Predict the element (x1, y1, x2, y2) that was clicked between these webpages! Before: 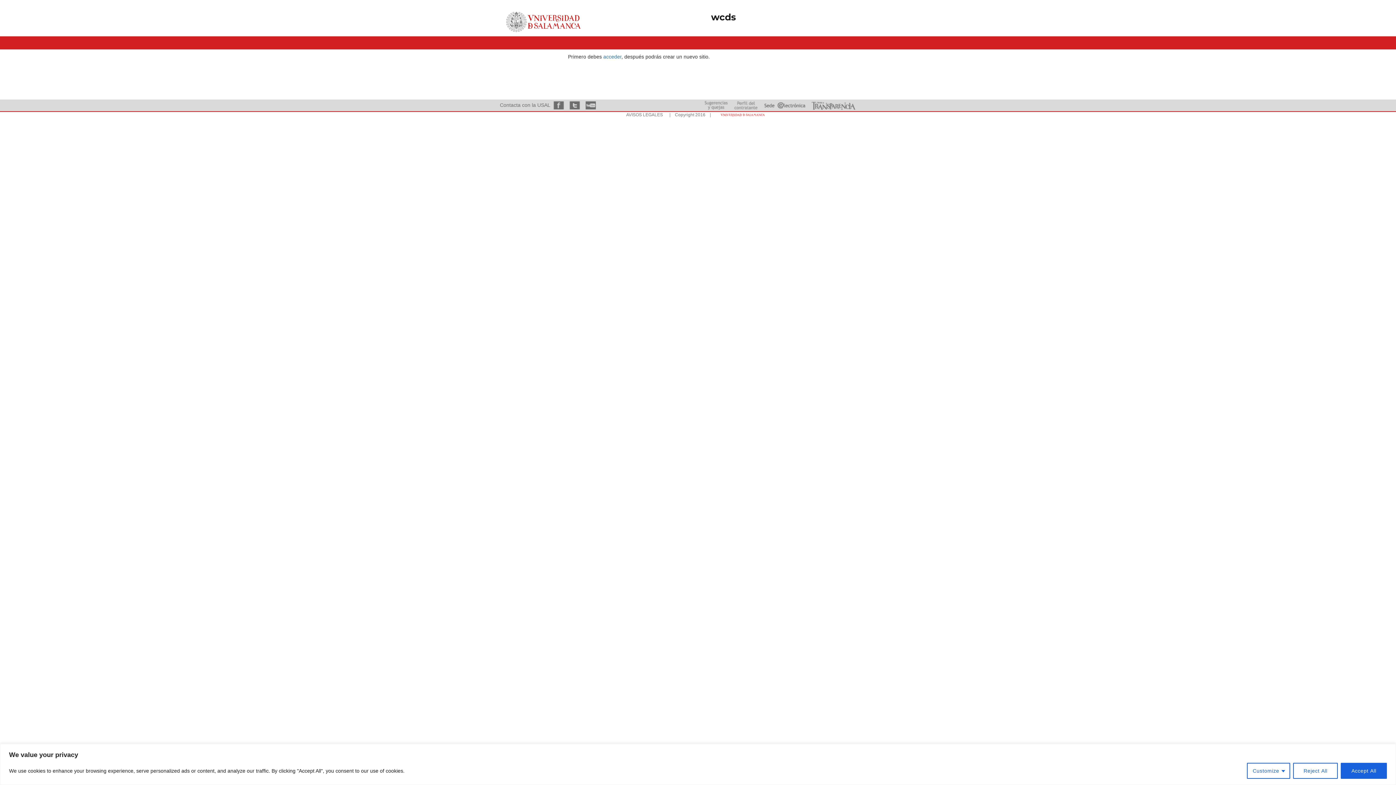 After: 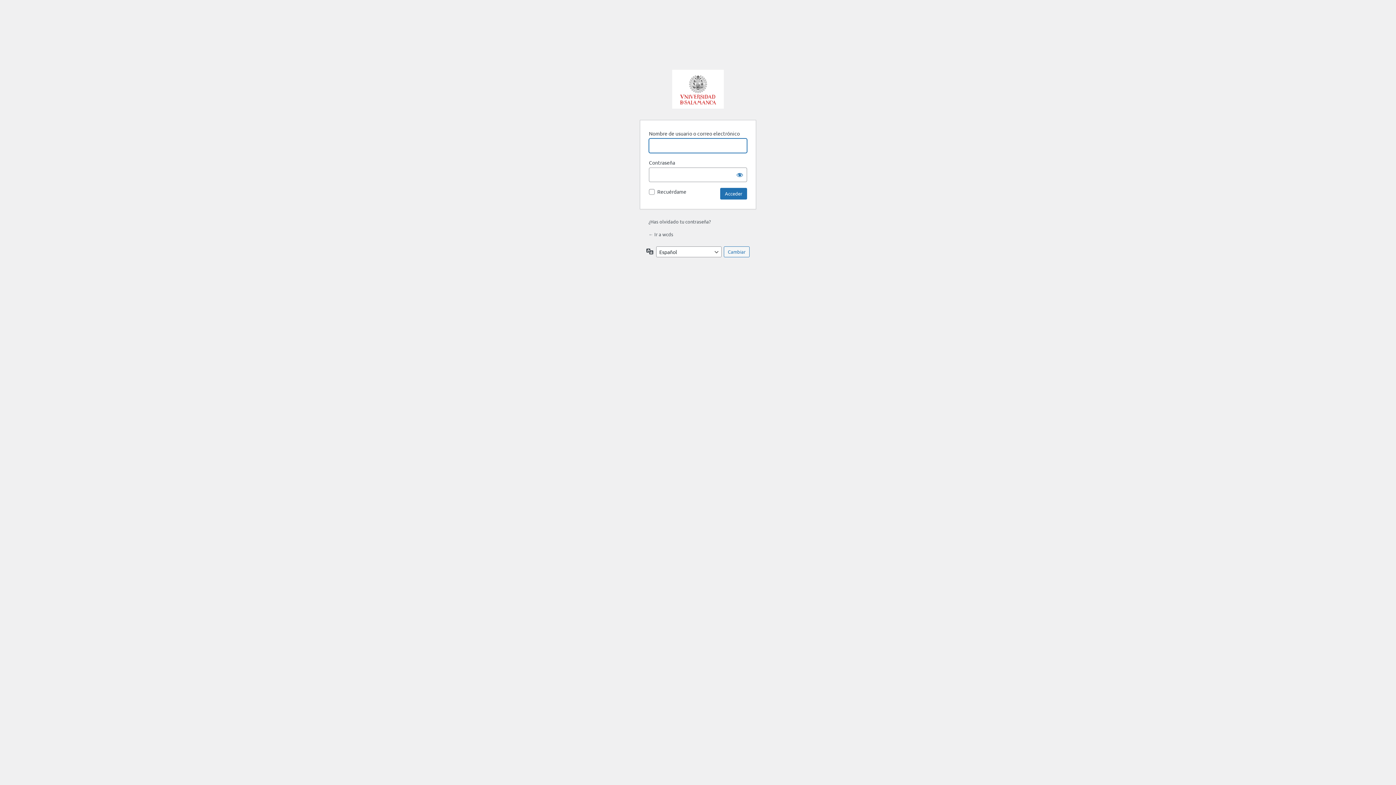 Action: bbox: (603, 53, 621, 59) label: acceder